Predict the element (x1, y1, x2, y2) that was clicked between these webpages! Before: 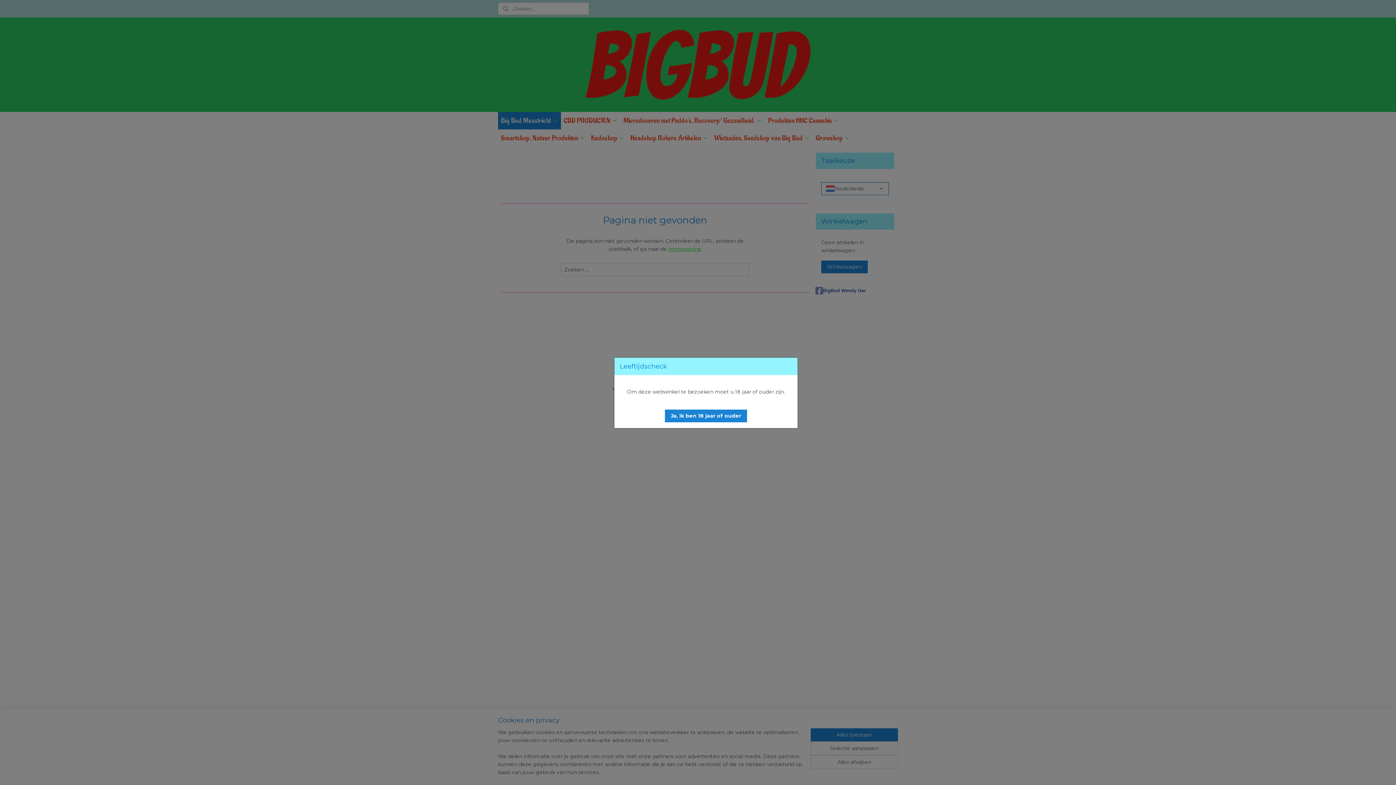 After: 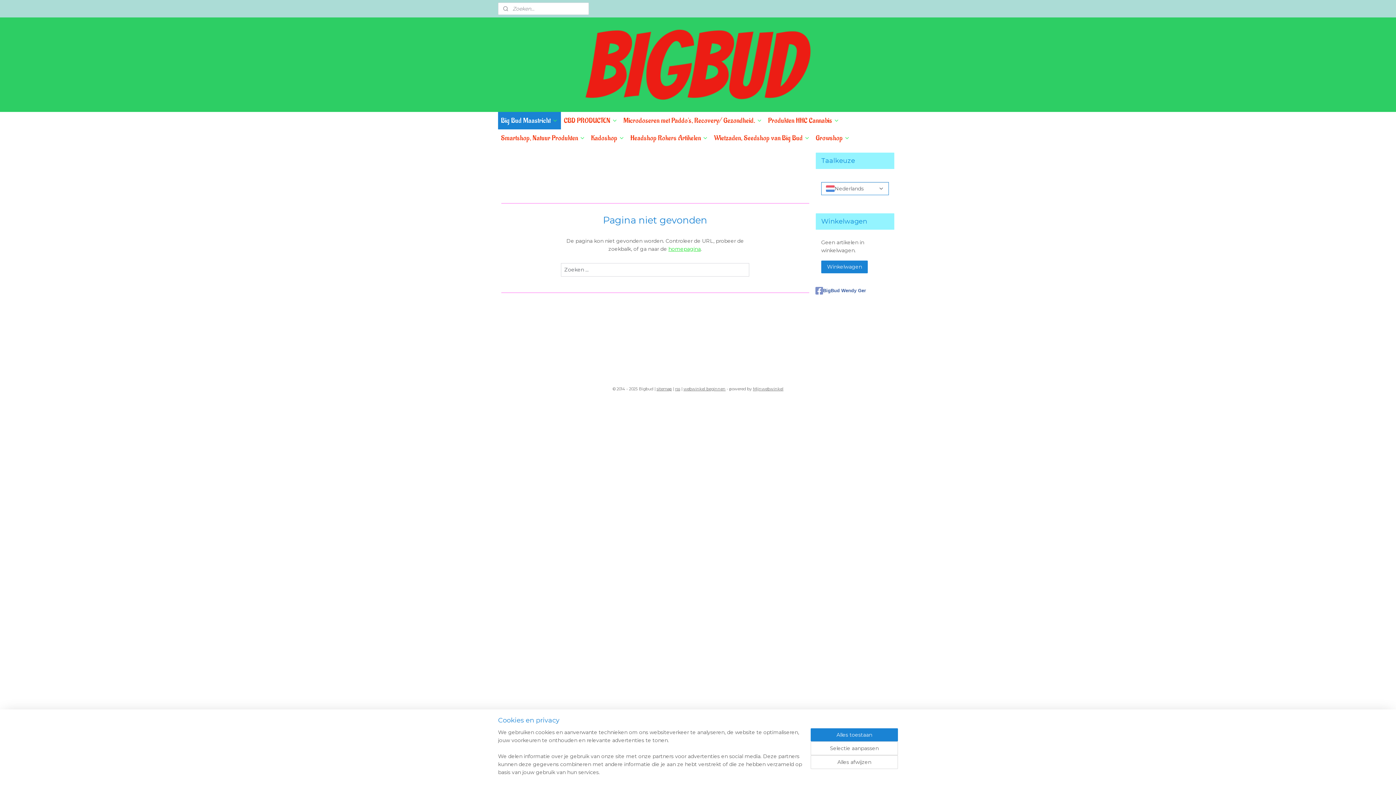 Action: label: Ja, ik ben 18 jaar of ouder bbox: (664, 409, 747, 422)